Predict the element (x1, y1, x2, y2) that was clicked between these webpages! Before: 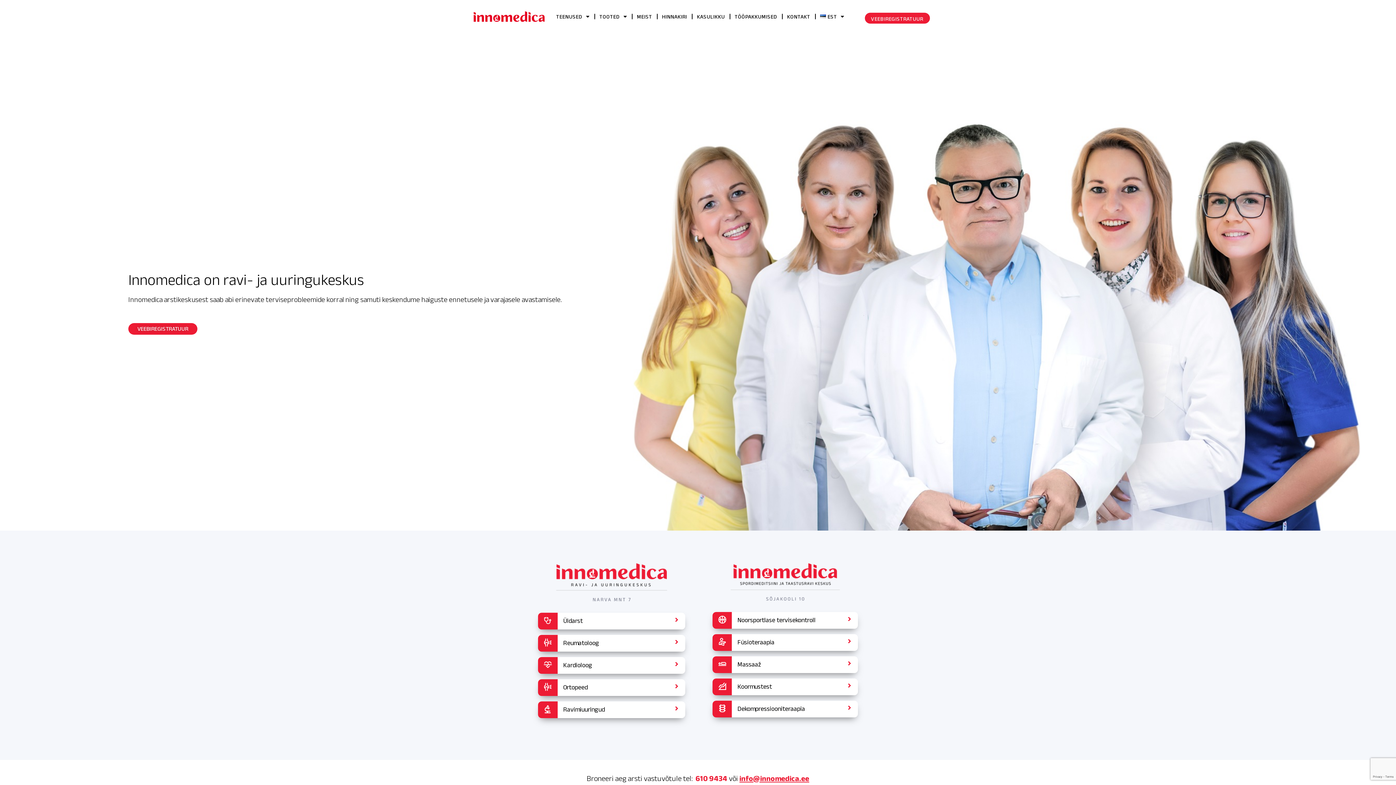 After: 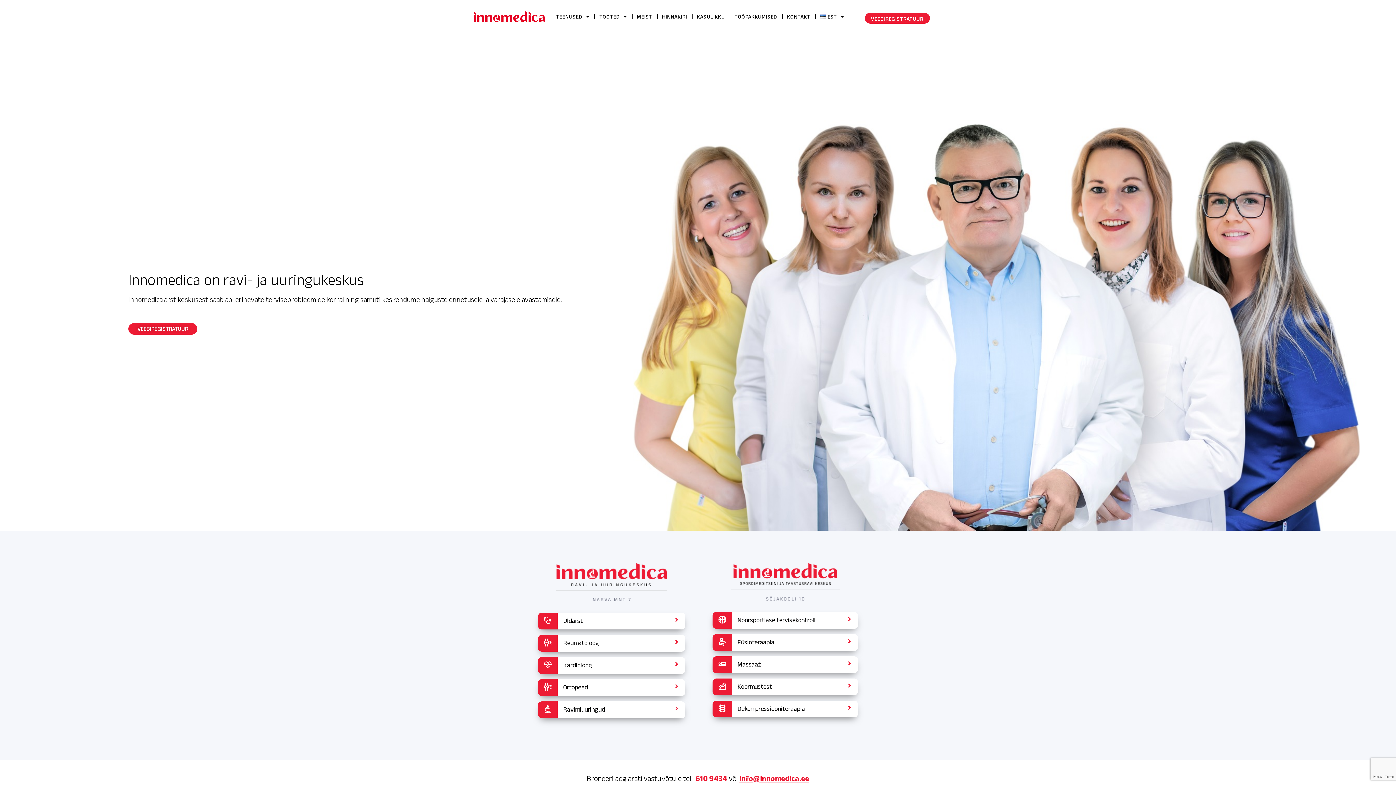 Action: bbox: (739, 774, 809, 782) label: info@innomedica.ee